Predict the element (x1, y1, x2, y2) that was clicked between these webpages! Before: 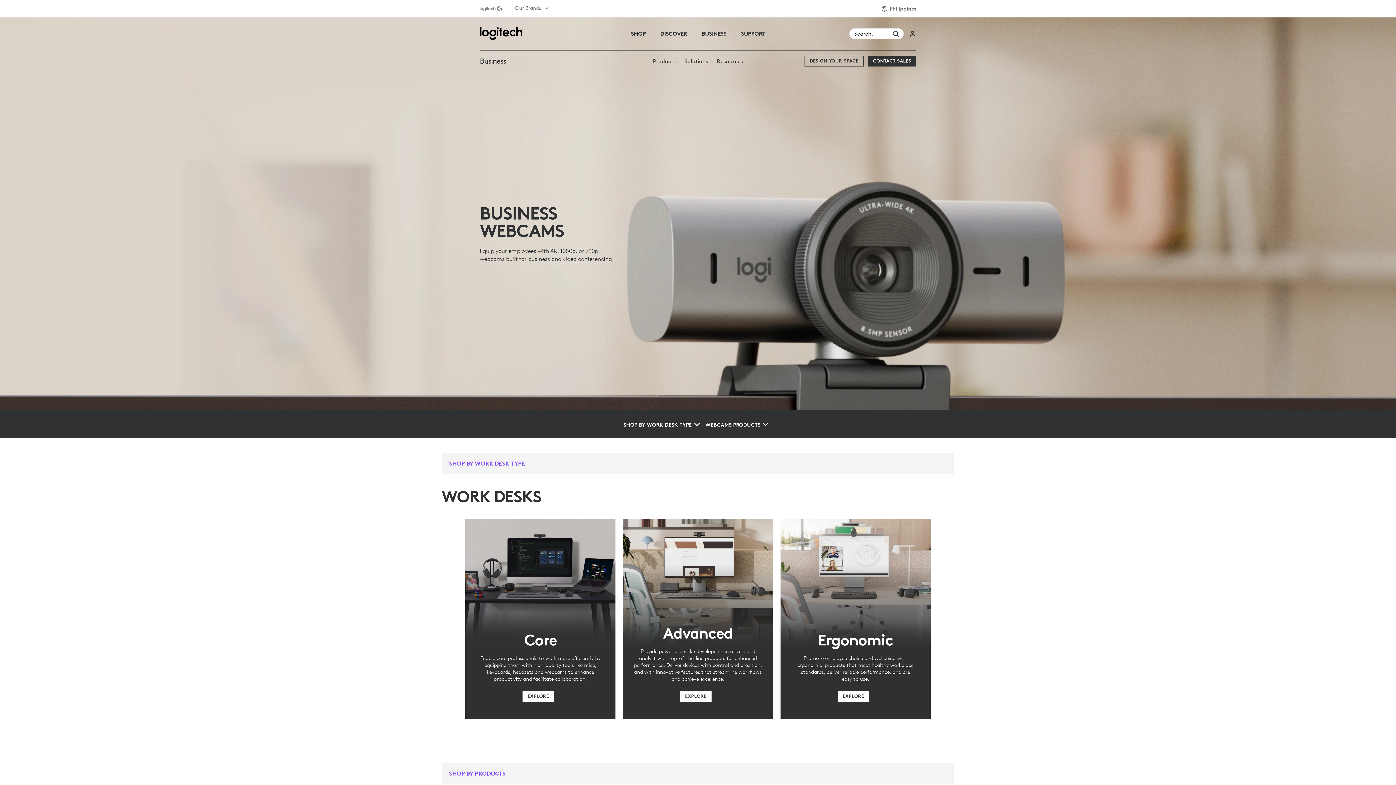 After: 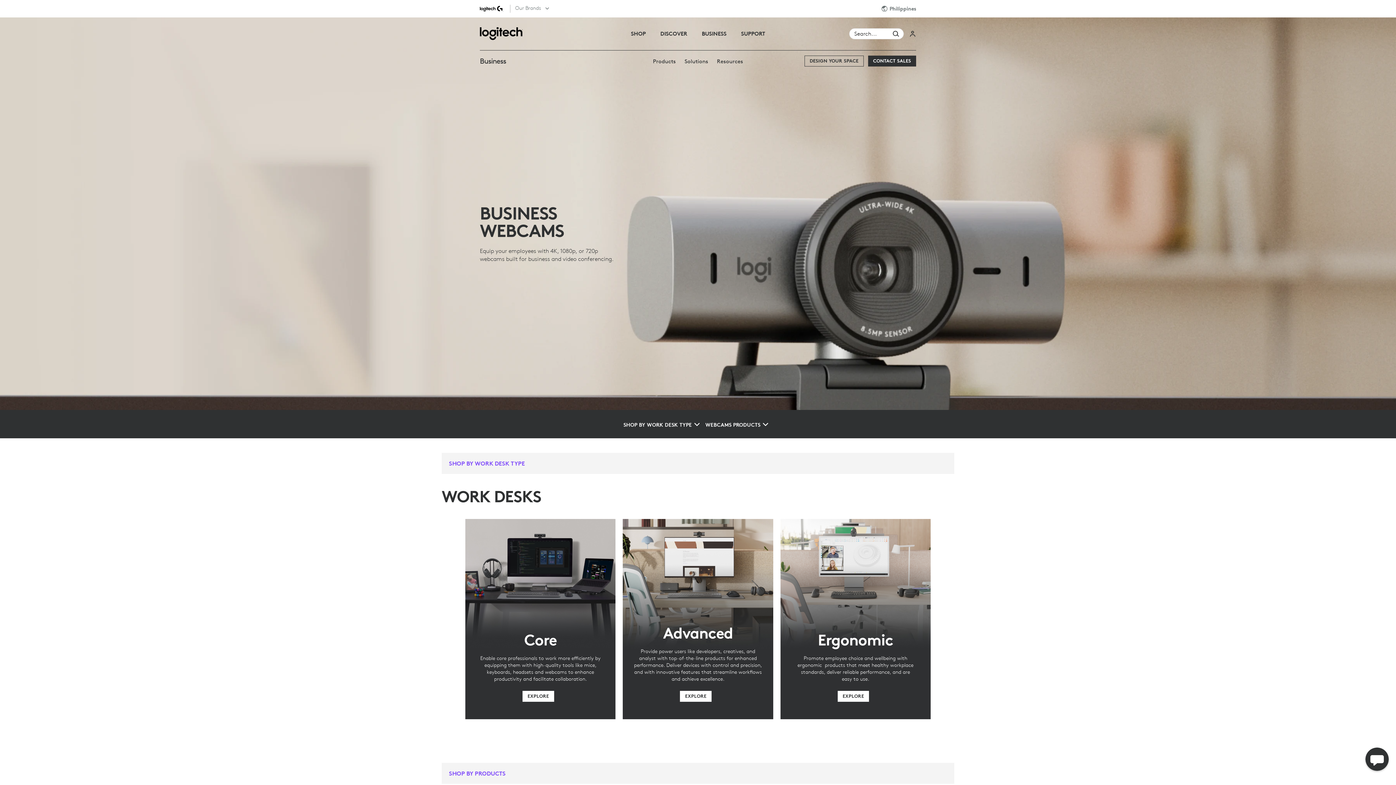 Action: label: Logitech G bbox: (480, 0, 514, 17)